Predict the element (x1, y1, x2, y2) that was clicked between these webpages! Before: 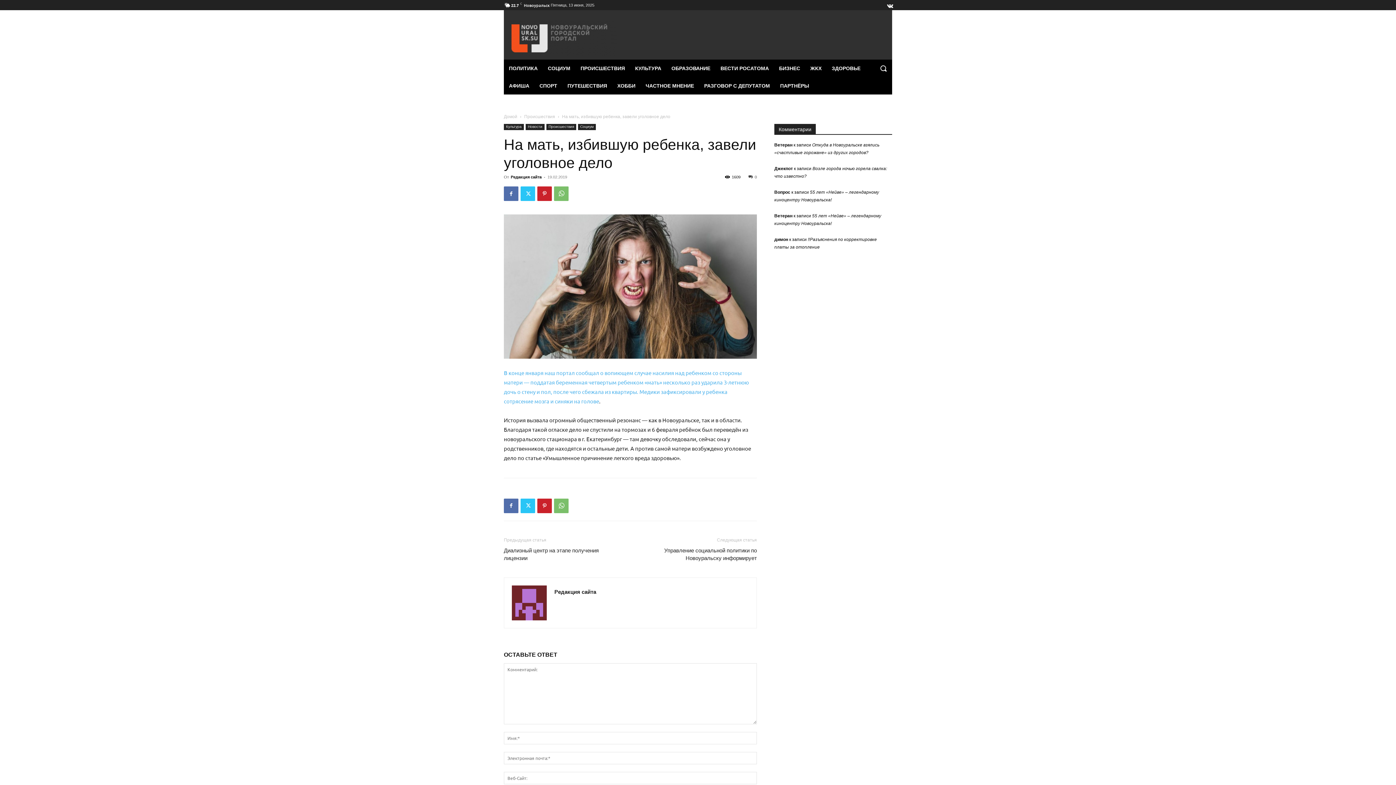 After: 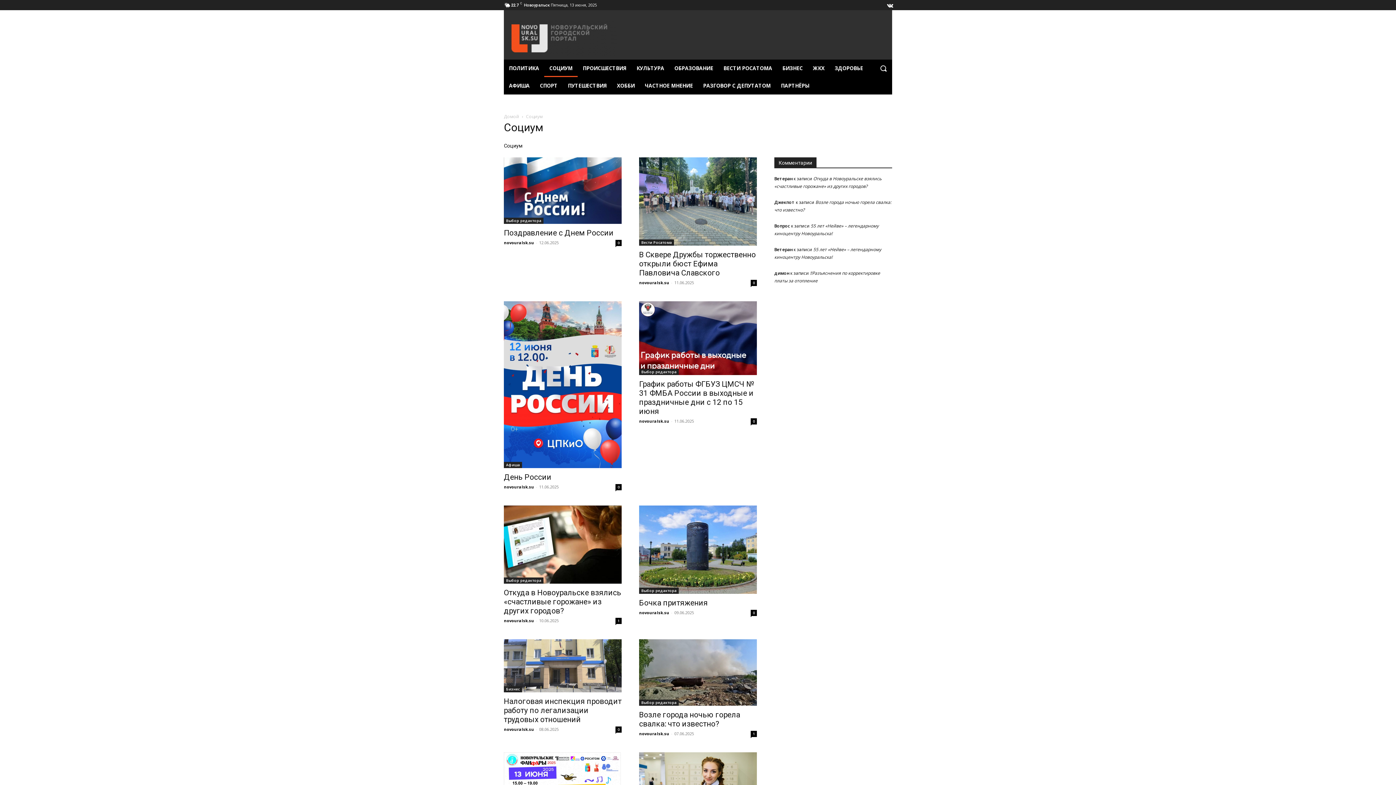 Action: bbox: (542, 59, 575, 77) label: СОЦИУМ